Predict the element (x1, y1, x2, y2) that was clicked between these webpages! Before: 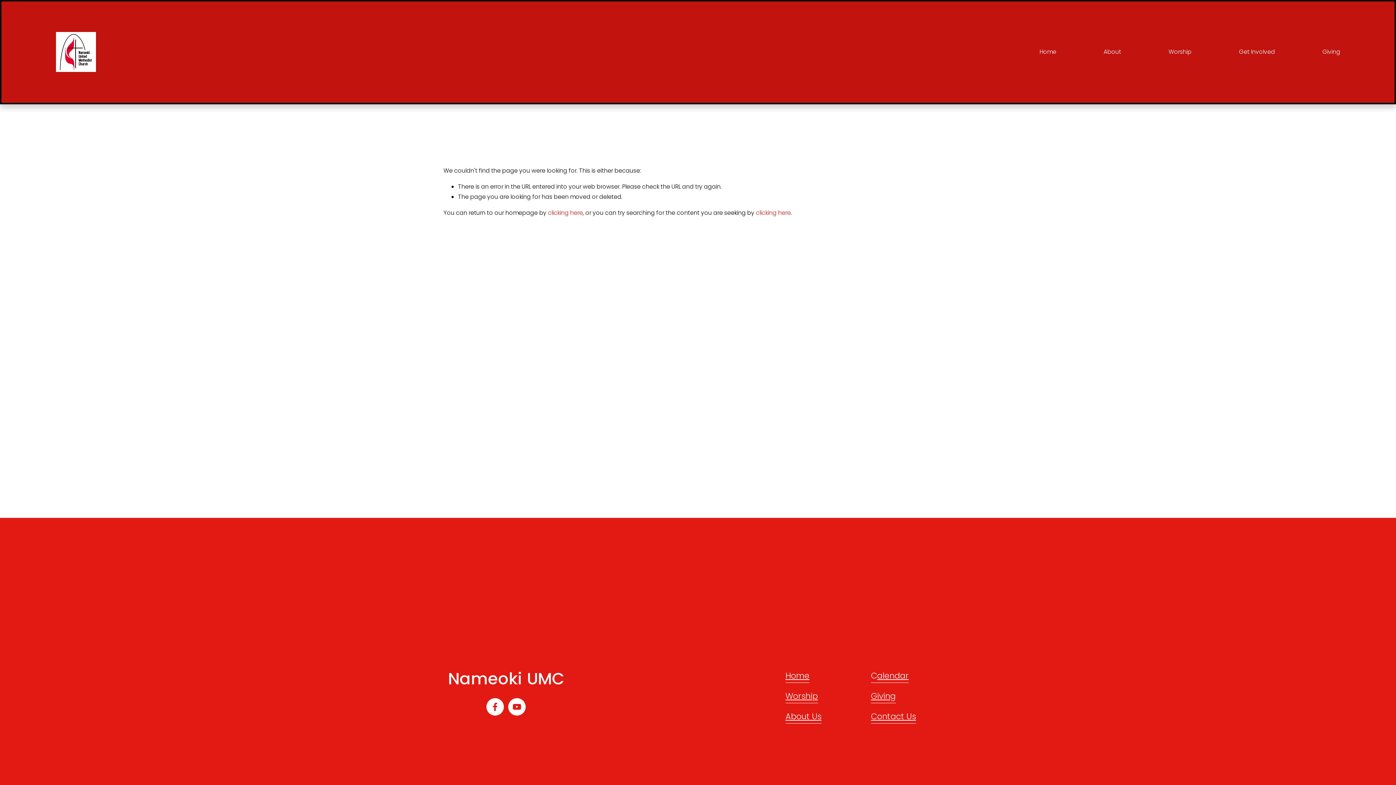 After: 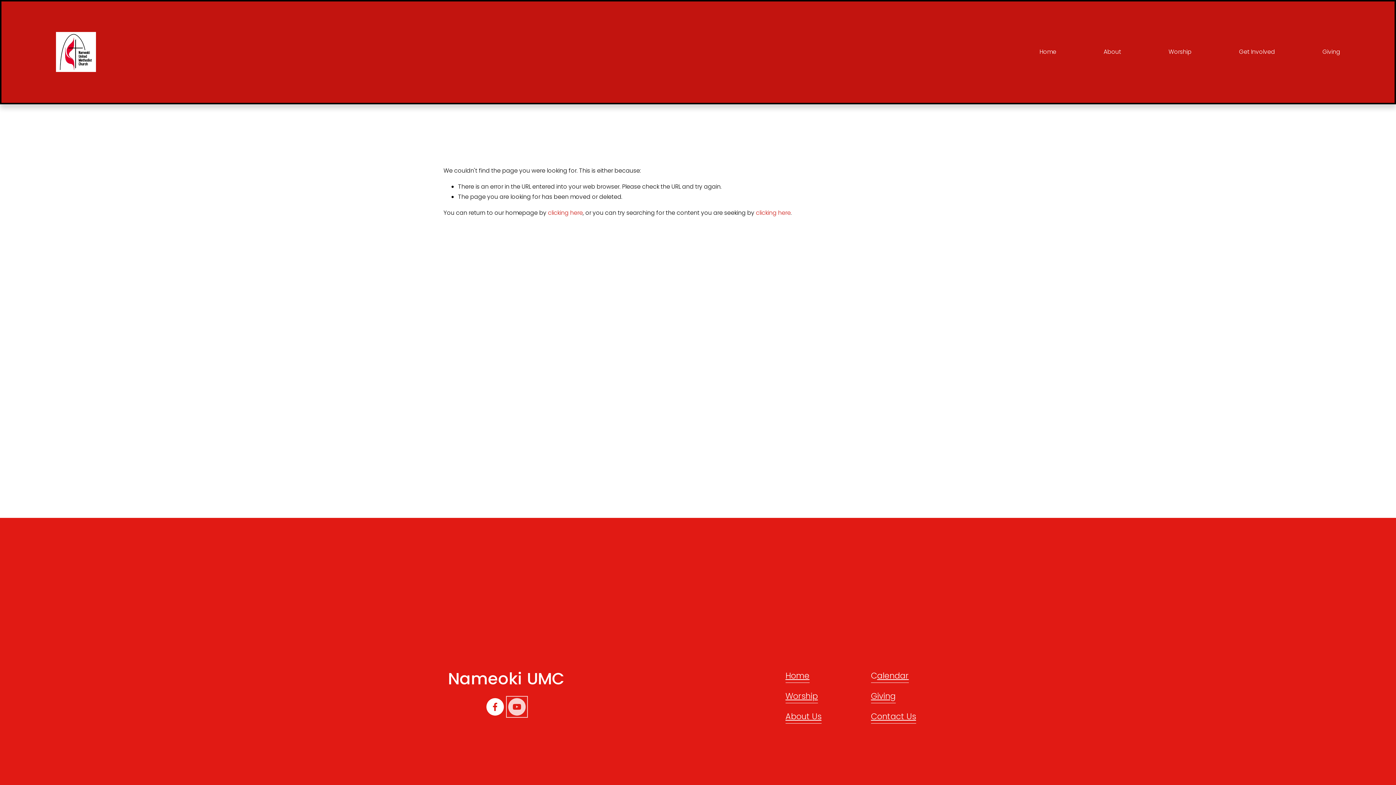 Action: bbox: (508, 698, 525, 716) label: YouTube